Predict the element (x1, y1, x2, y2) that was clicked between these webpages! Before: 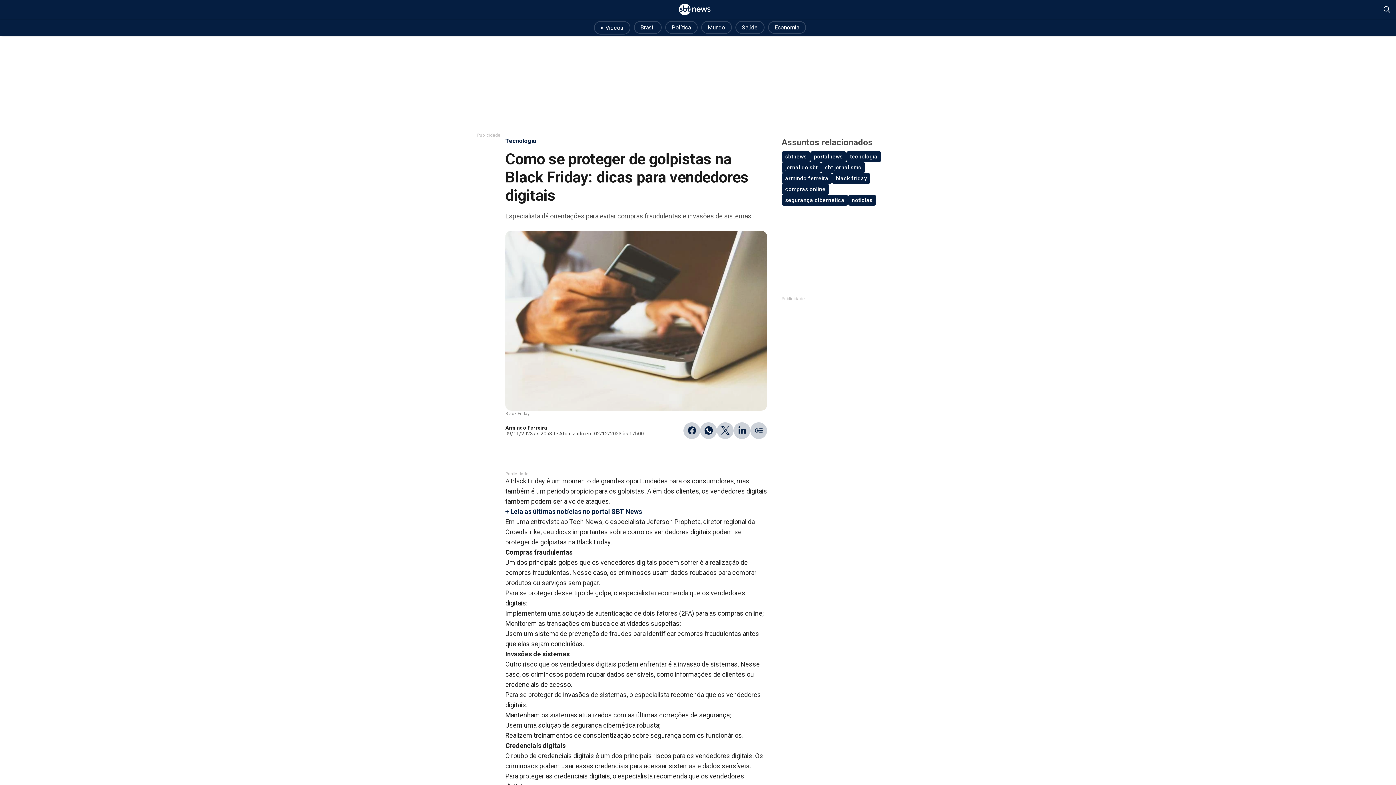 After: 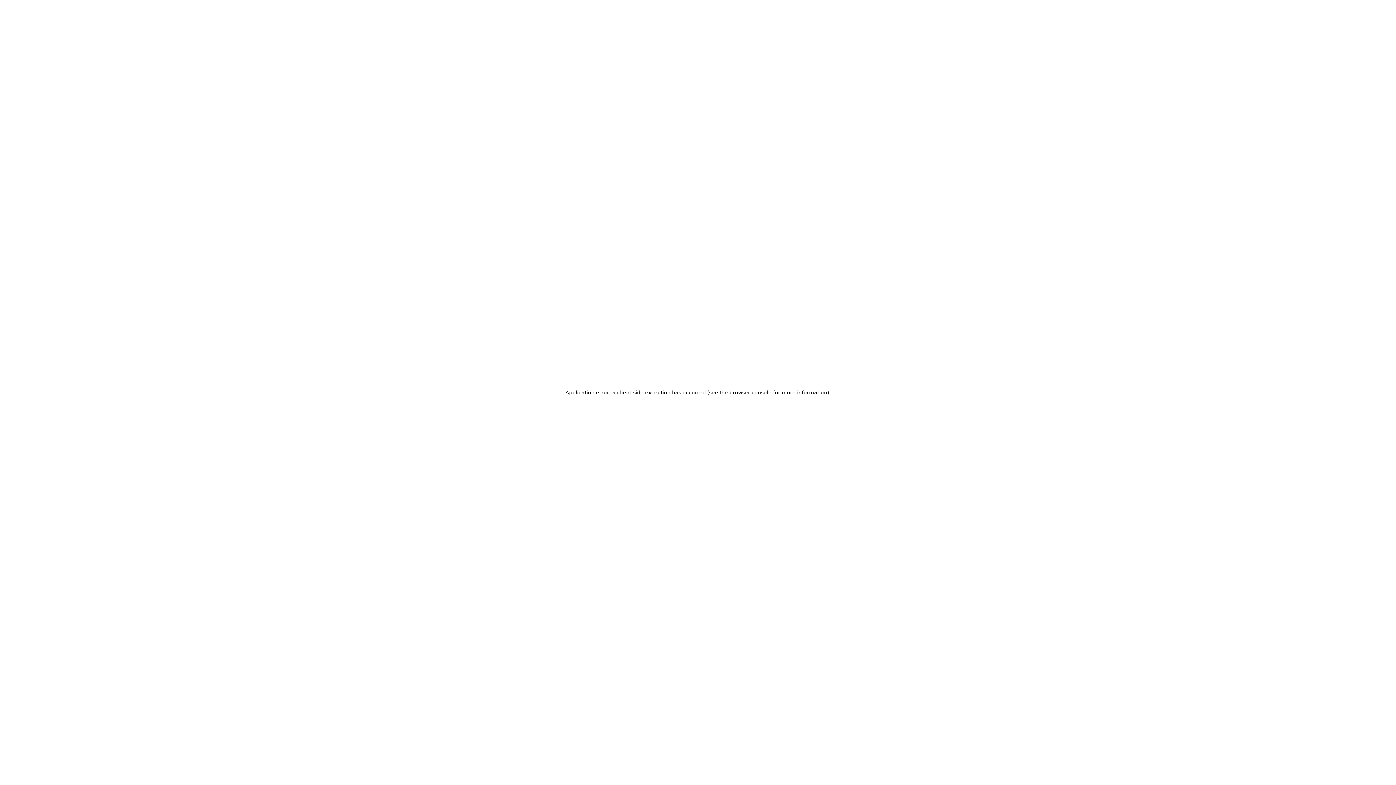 Action: label: segurança cibernética bbox: (781, 194, 848, 205)